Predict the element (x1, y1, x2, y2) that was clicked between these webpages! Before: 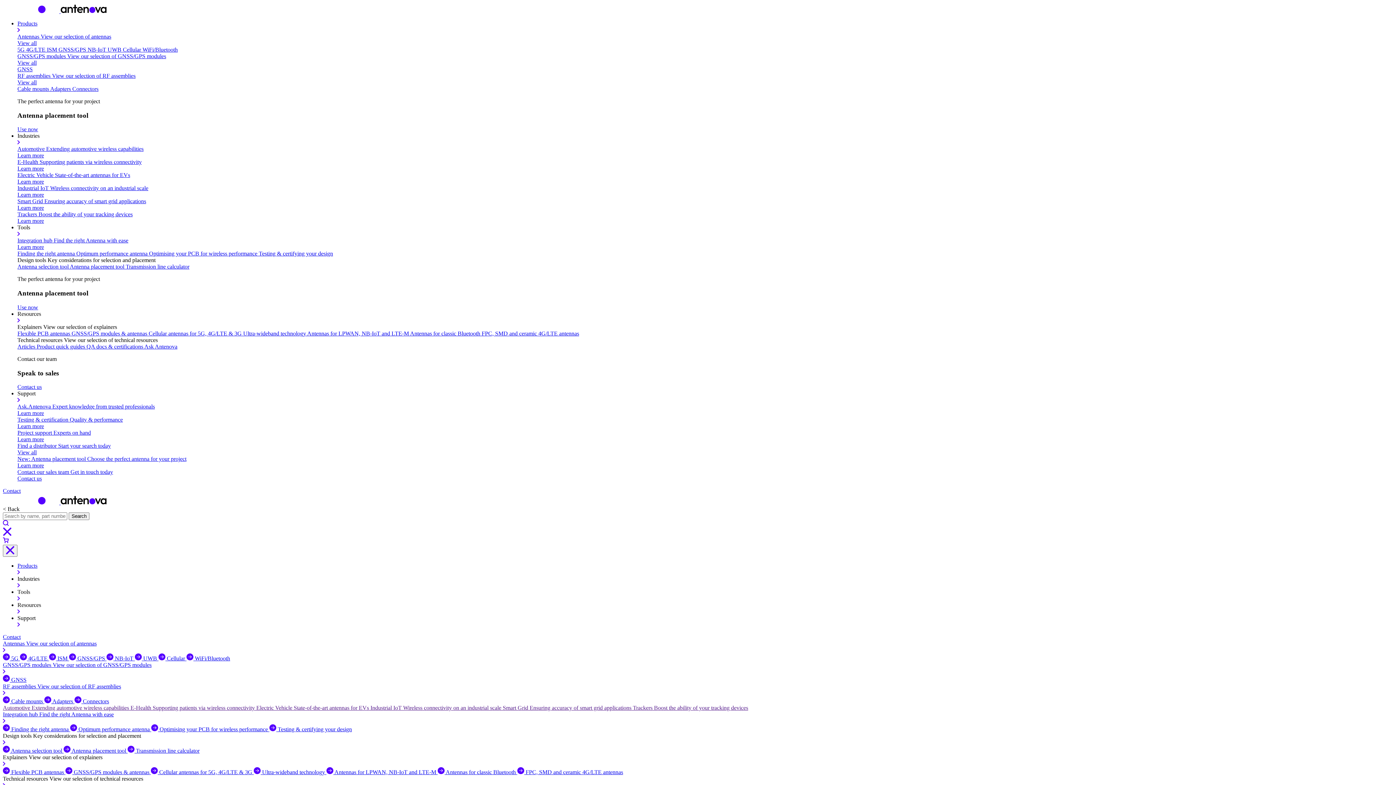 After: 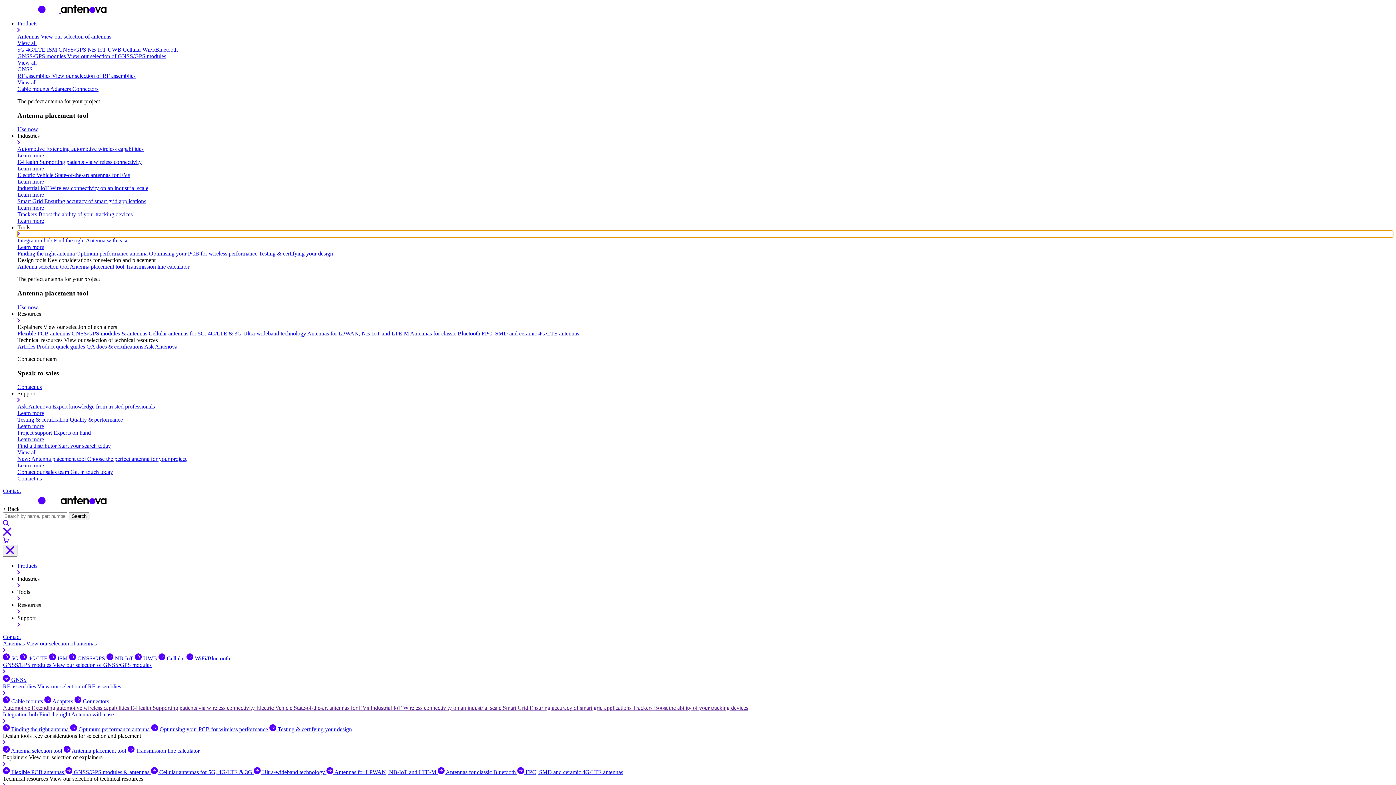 Action: bbox: (17, 231, 1393, 237)